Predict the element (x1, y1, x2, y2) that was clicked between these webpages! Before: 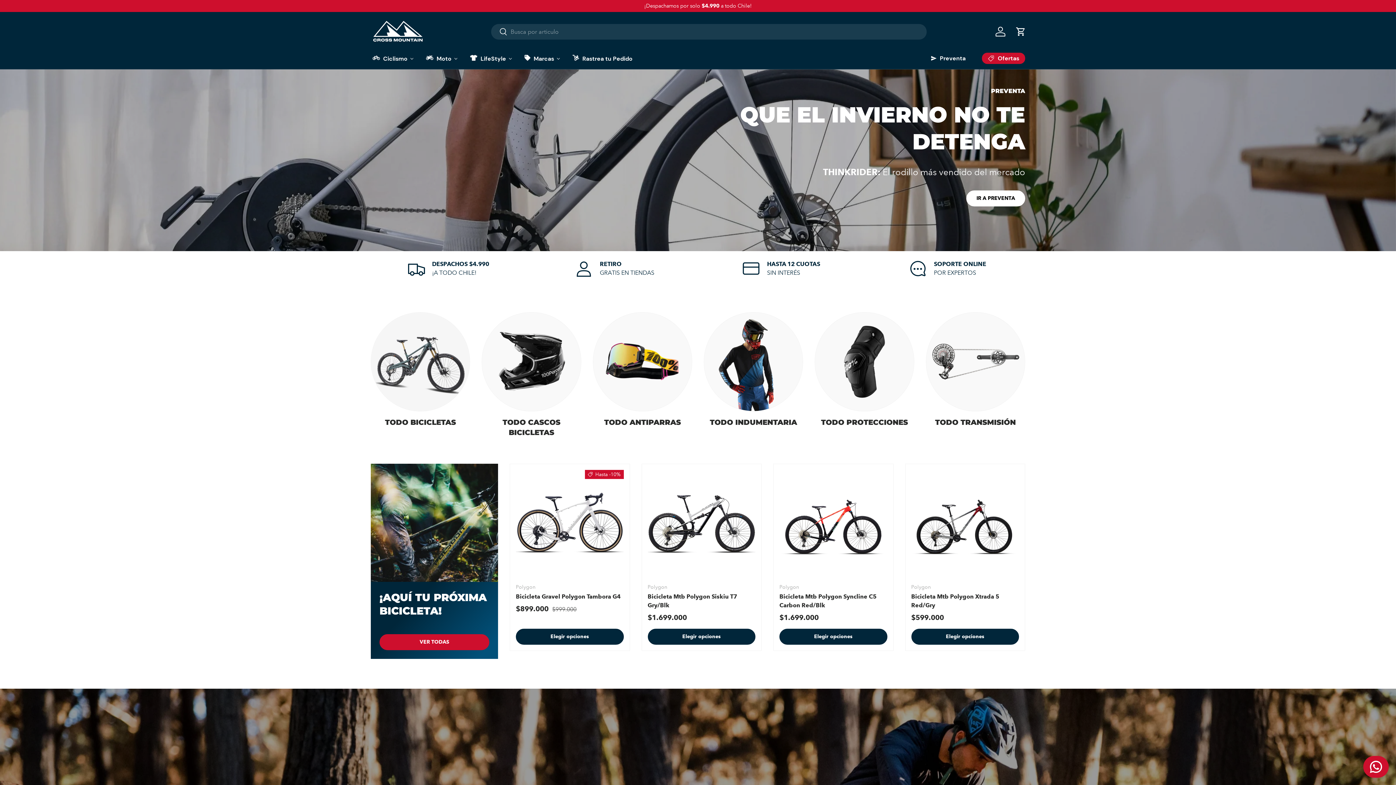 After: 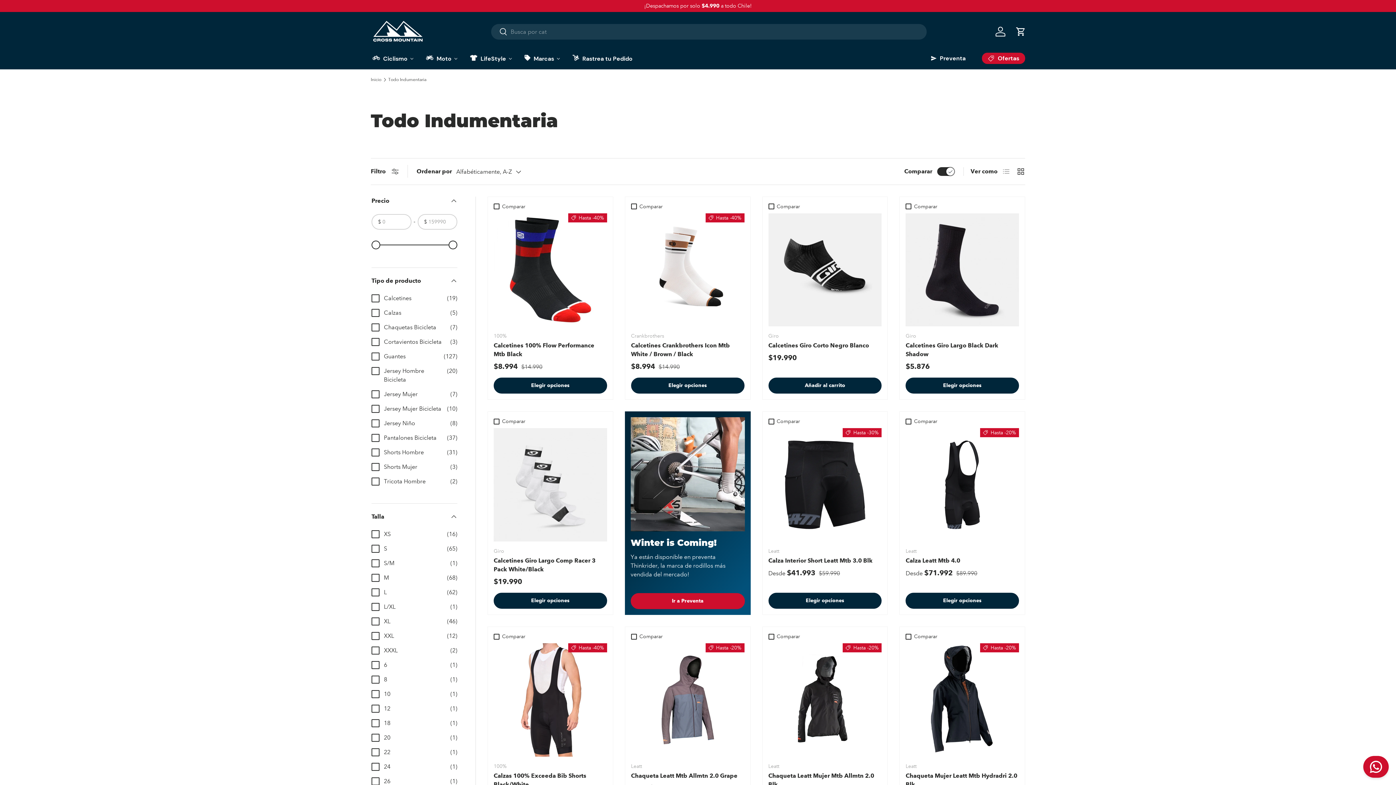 Action: label: Todo Indumentaria bbox: (704, 312, 803, 411)